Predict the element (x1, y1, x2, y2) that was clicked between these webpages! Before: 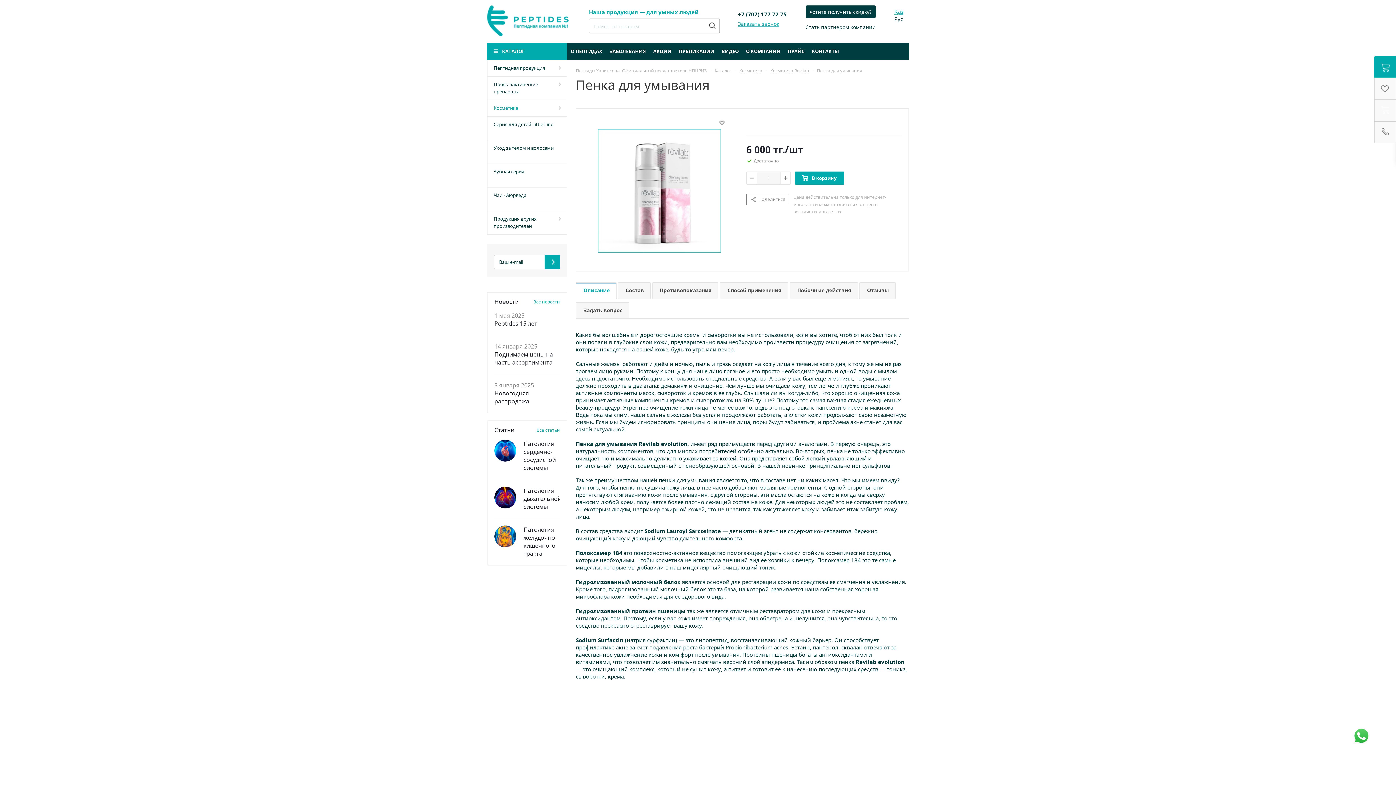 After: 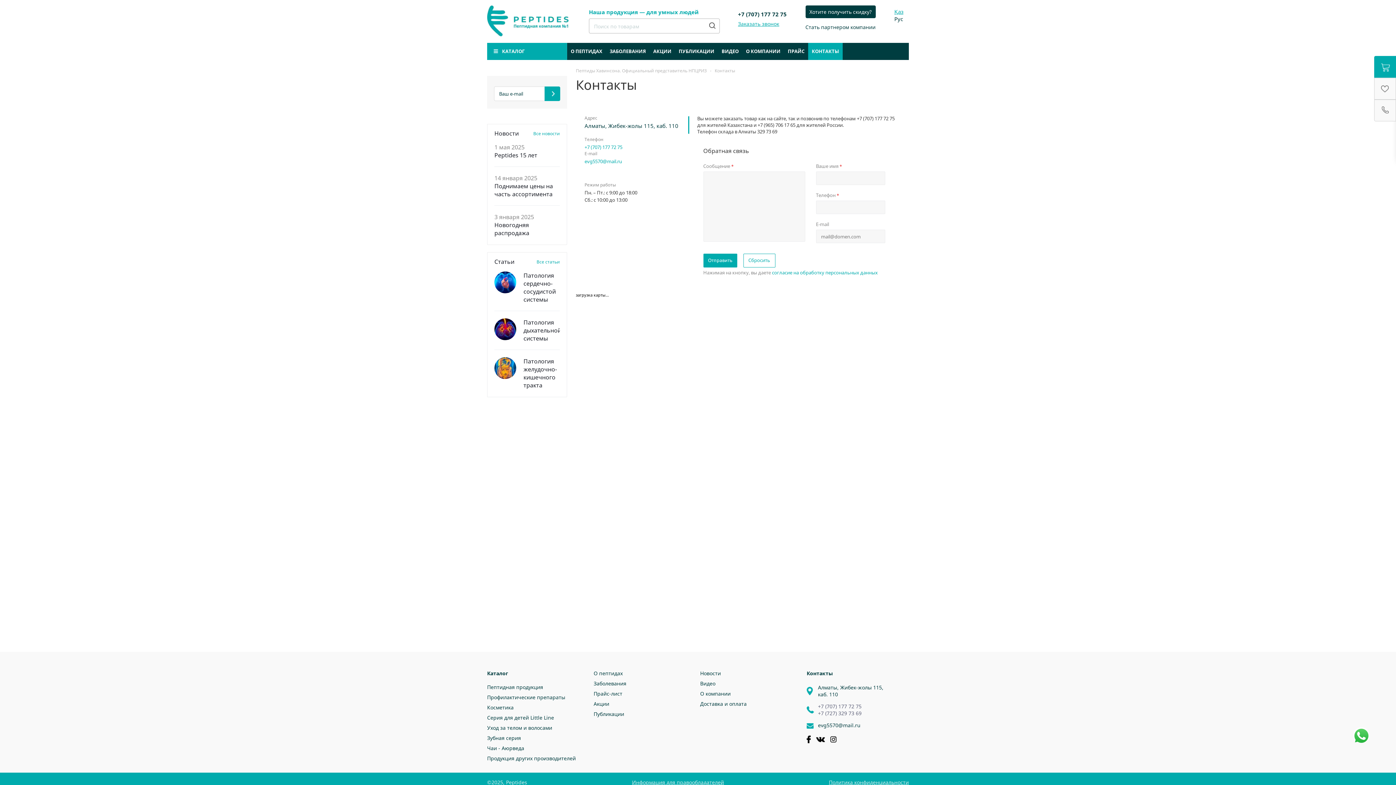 Action: bbox: (808, 42, 842, 60) label: КОНТАКТЫ